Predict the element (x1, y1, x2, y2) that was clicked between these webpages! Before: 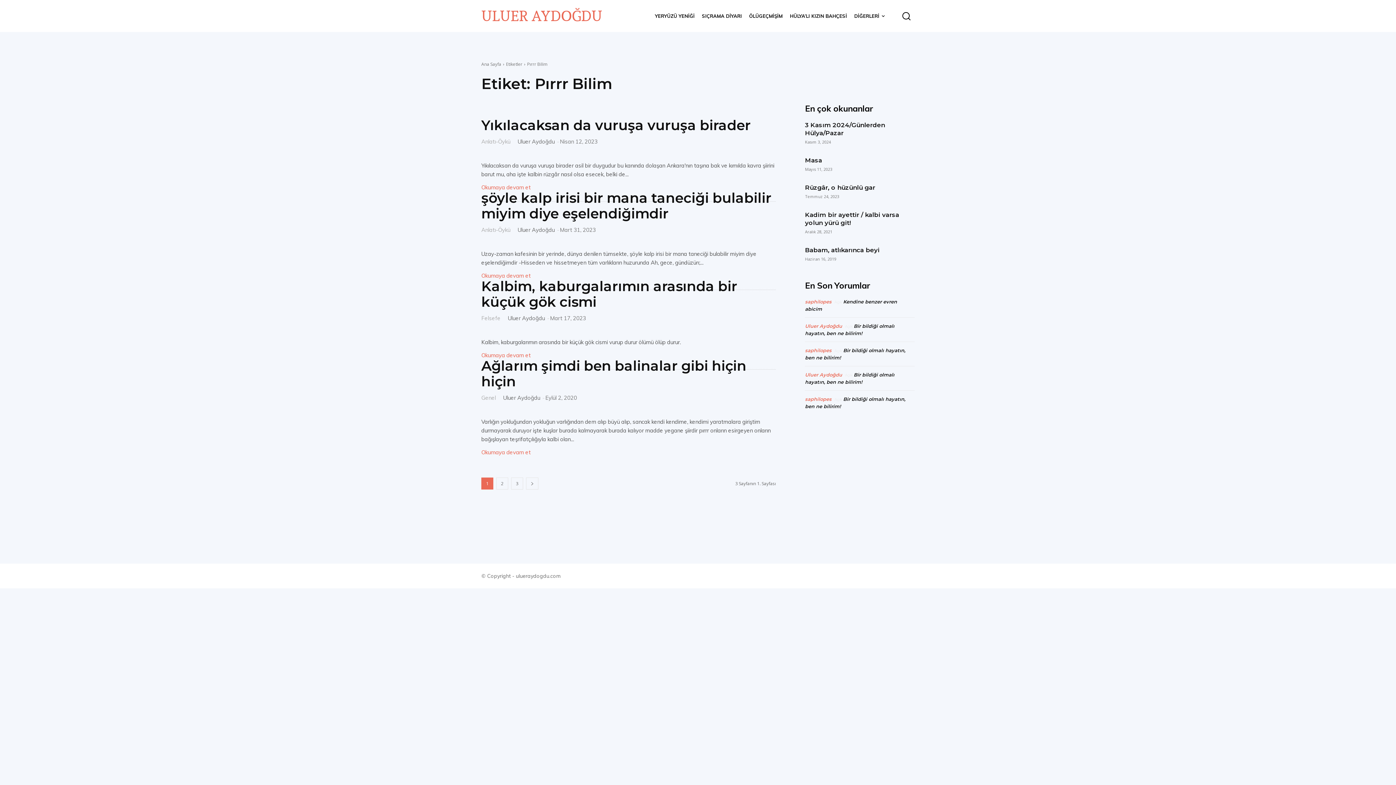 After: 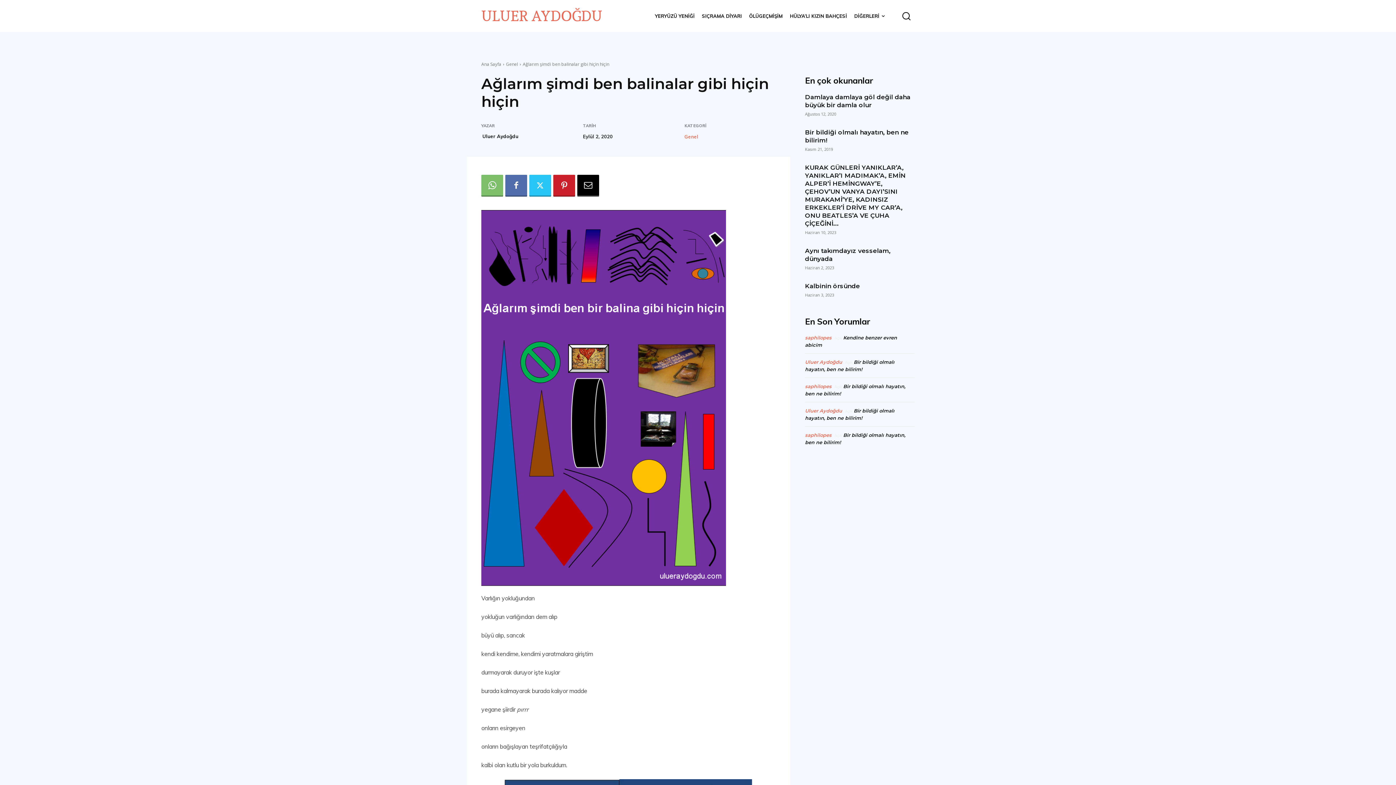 Action: label: Ağlarım şimdi ben balinalar gibi hiçin hiçin bbox: (481, 357, 746, 390)